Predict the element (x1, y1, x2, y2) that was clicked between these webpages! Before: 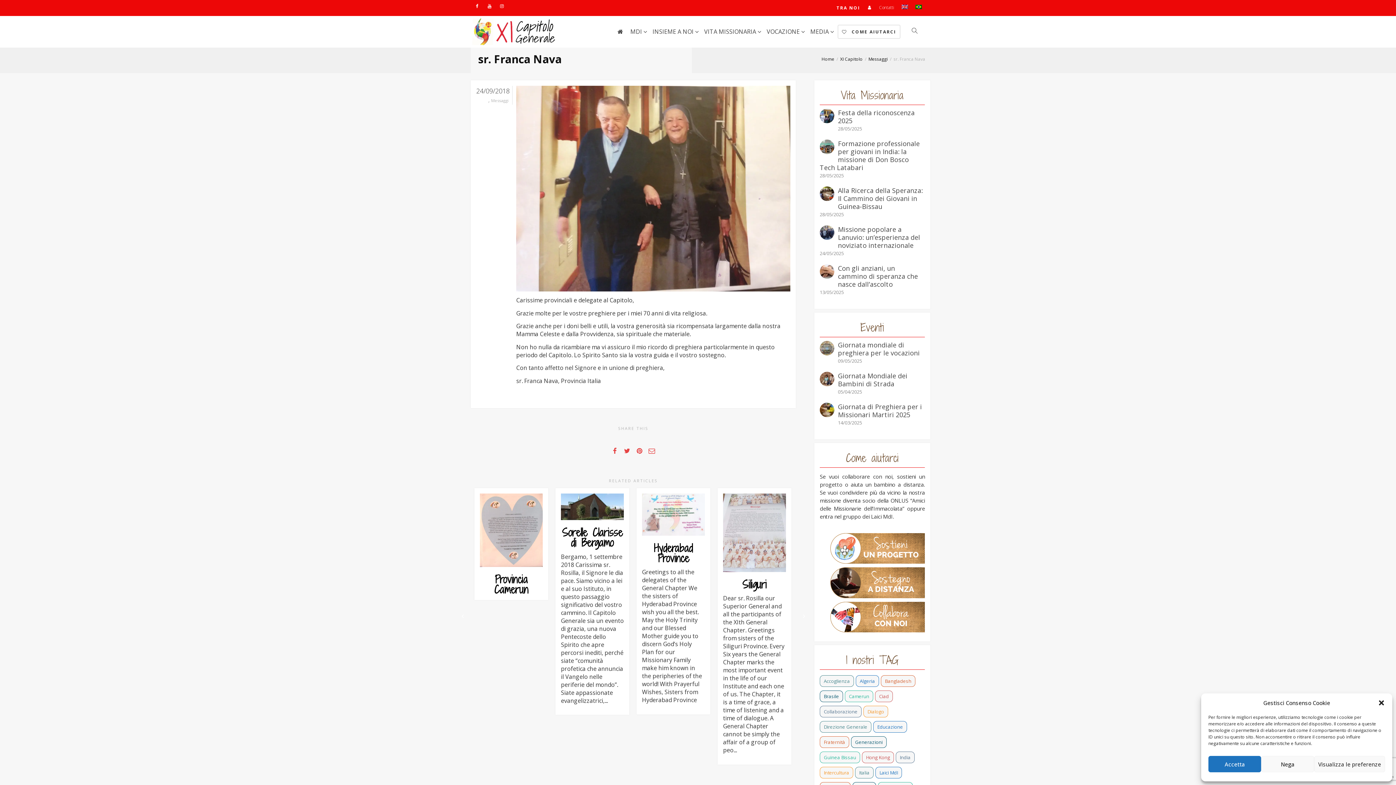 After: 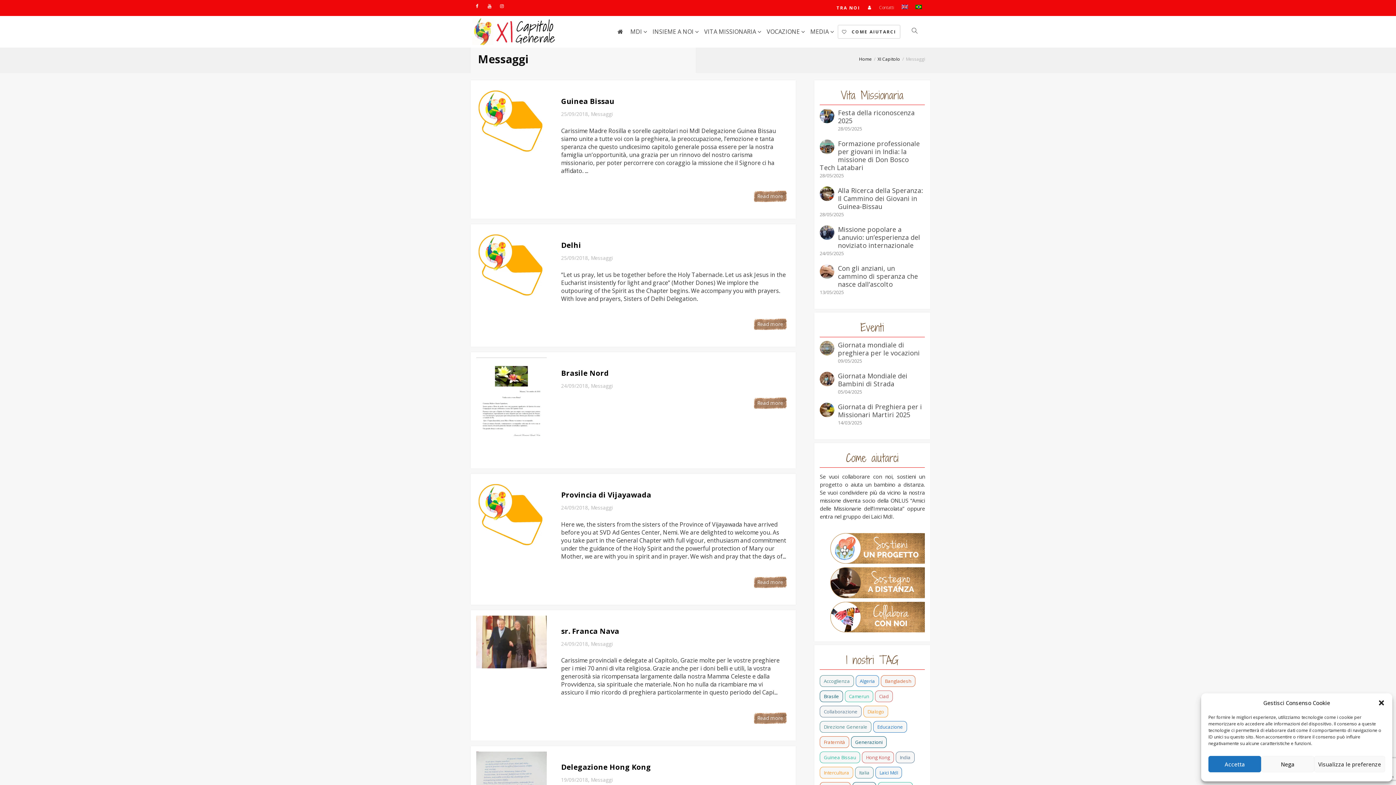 Action: label: Messaggi bbox: (491, 97, 508, 103)